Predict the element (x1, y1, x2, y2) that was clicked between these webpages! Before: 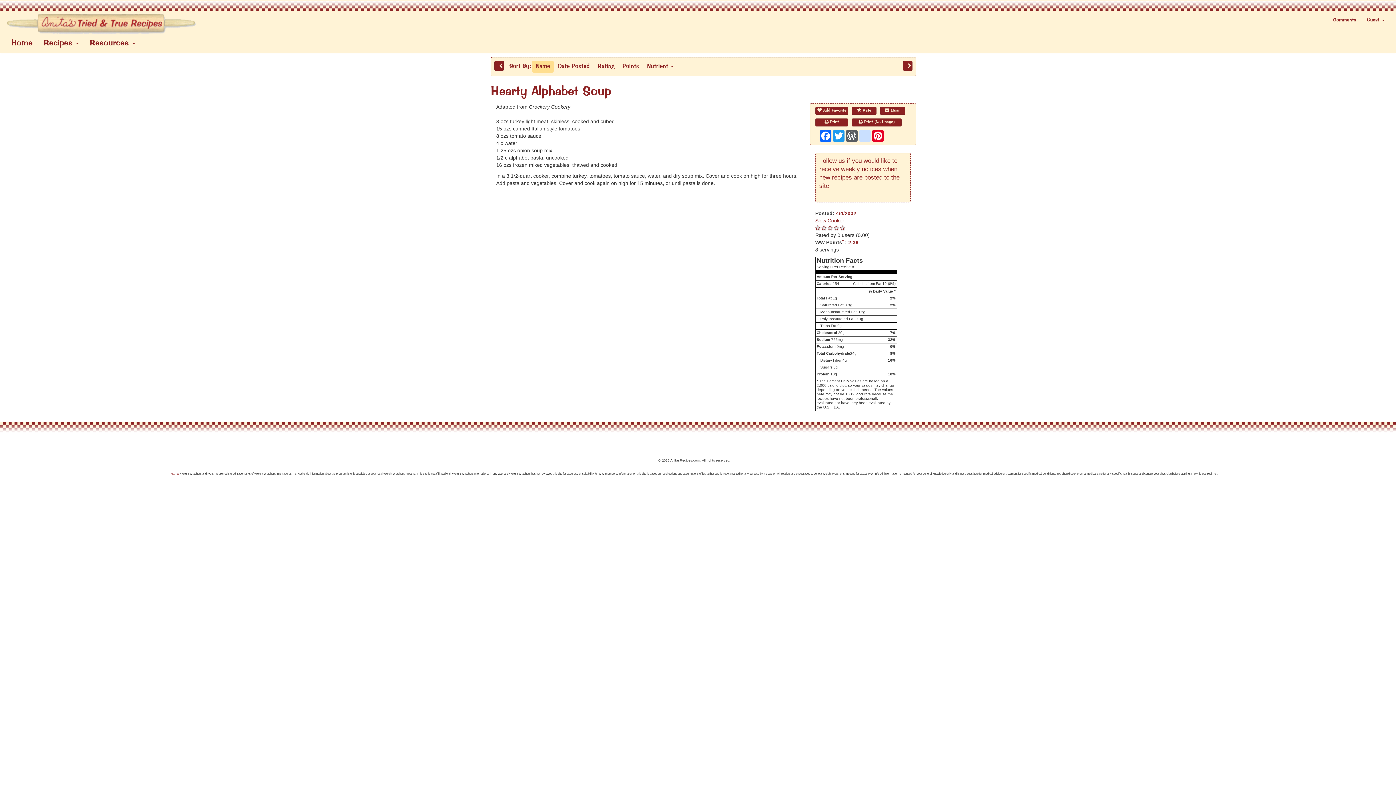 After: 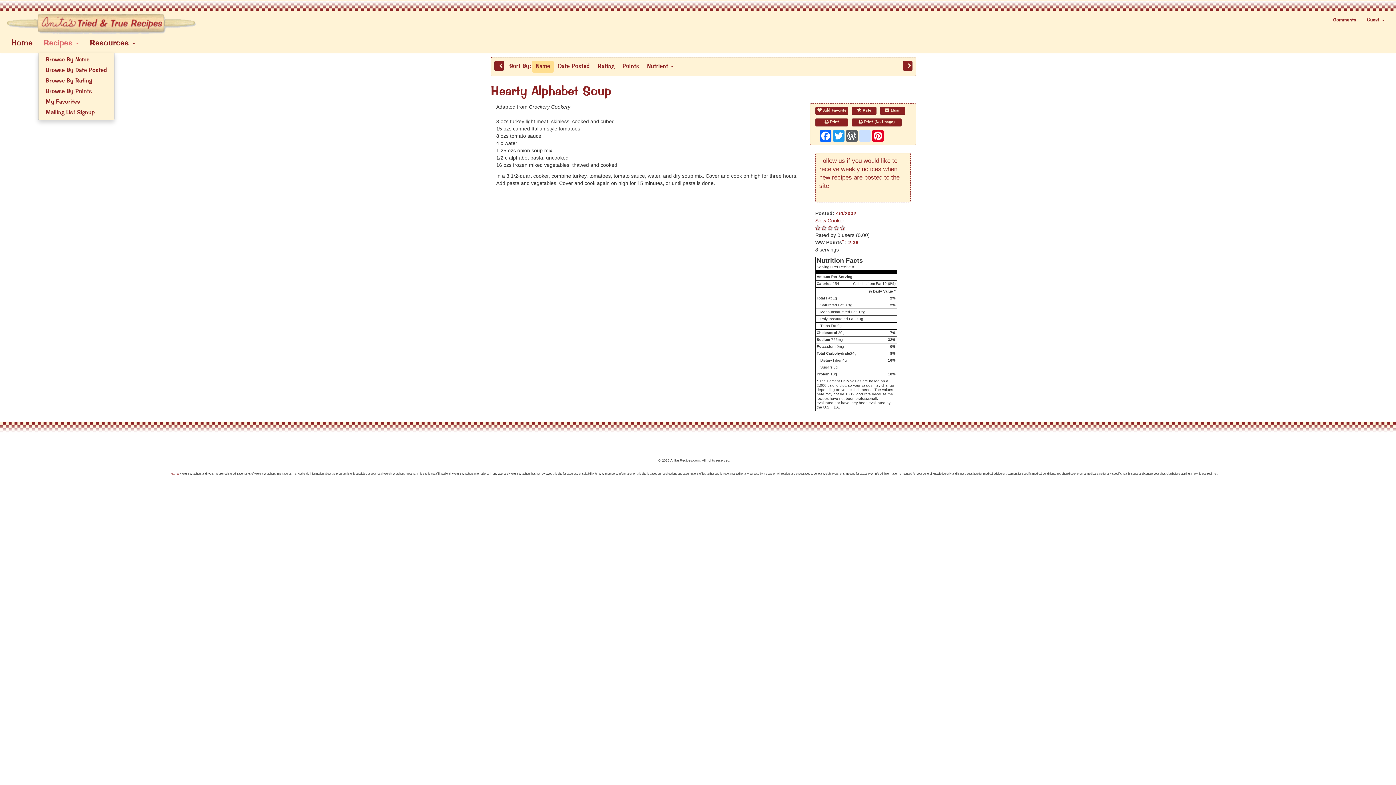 Action: label: Recipes  bbox: (38, 34, 84, 52)